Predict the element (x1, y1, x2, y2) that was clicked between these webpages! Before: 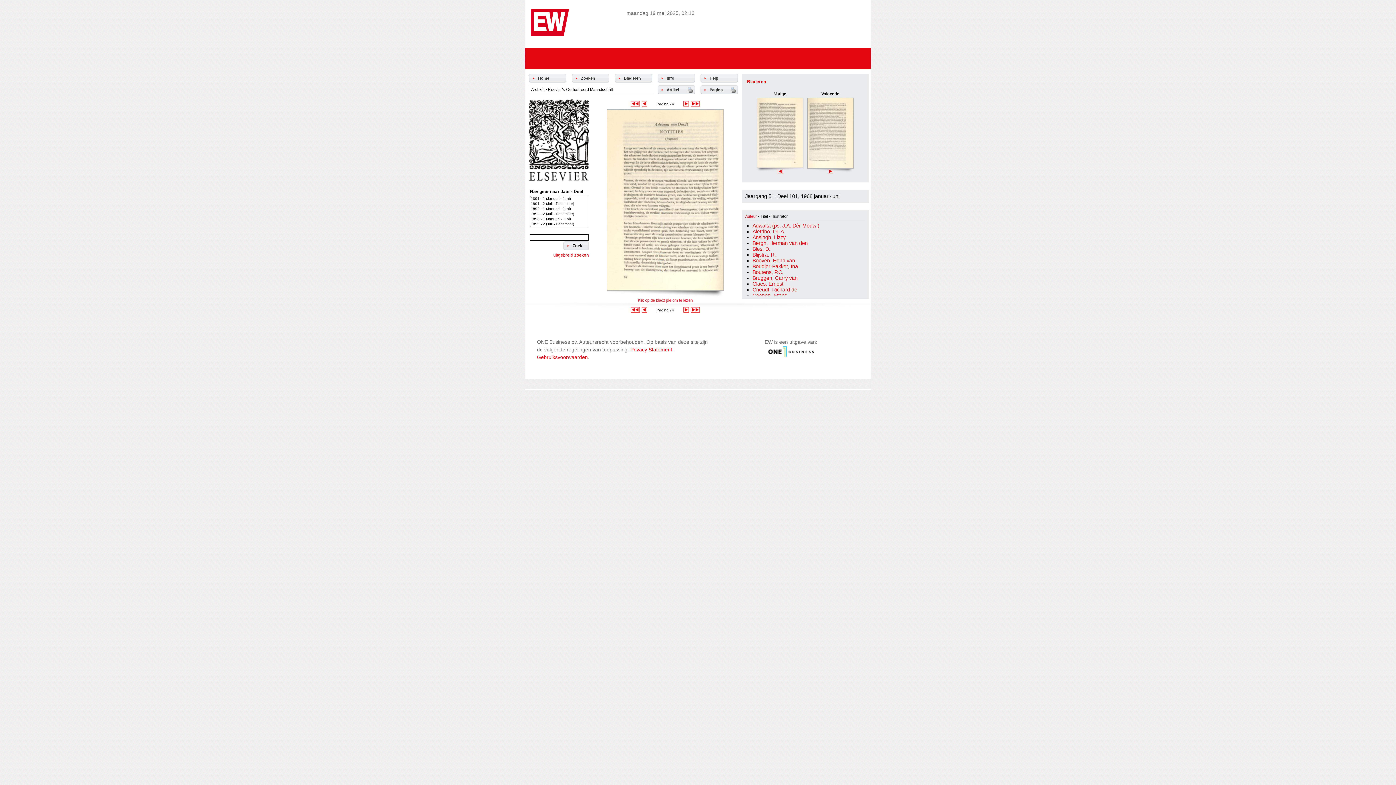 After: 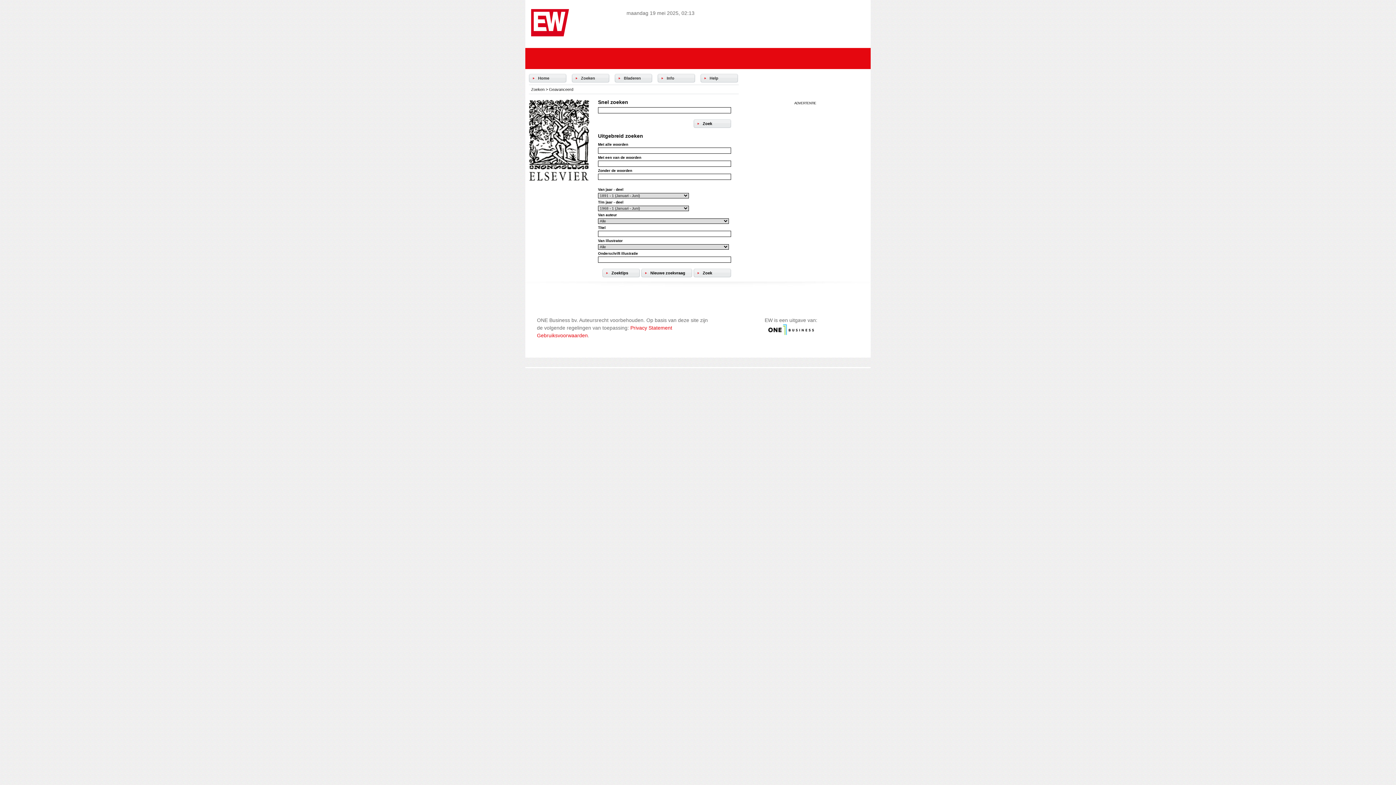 Action: label: uitgebreid zoeken bbox: (553, 252, 589, 257)